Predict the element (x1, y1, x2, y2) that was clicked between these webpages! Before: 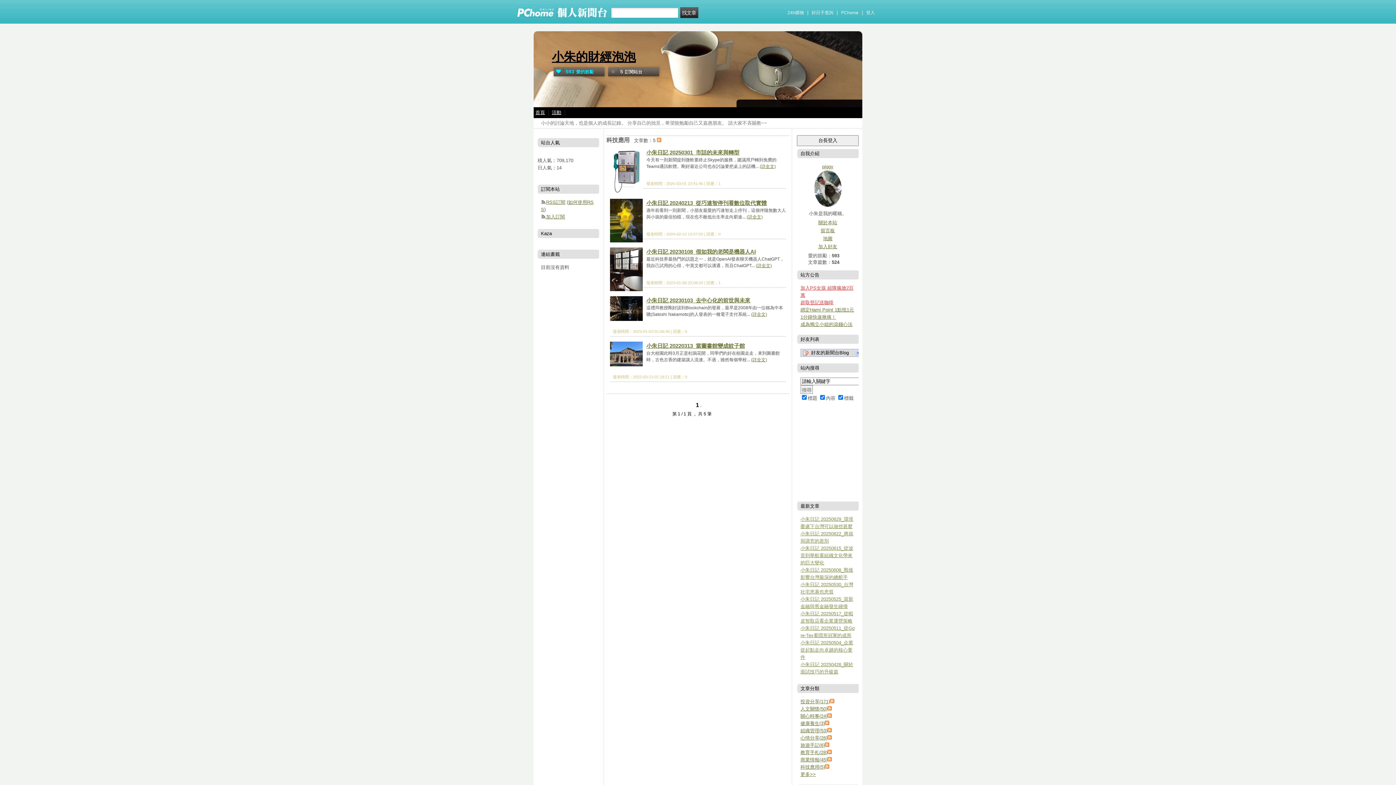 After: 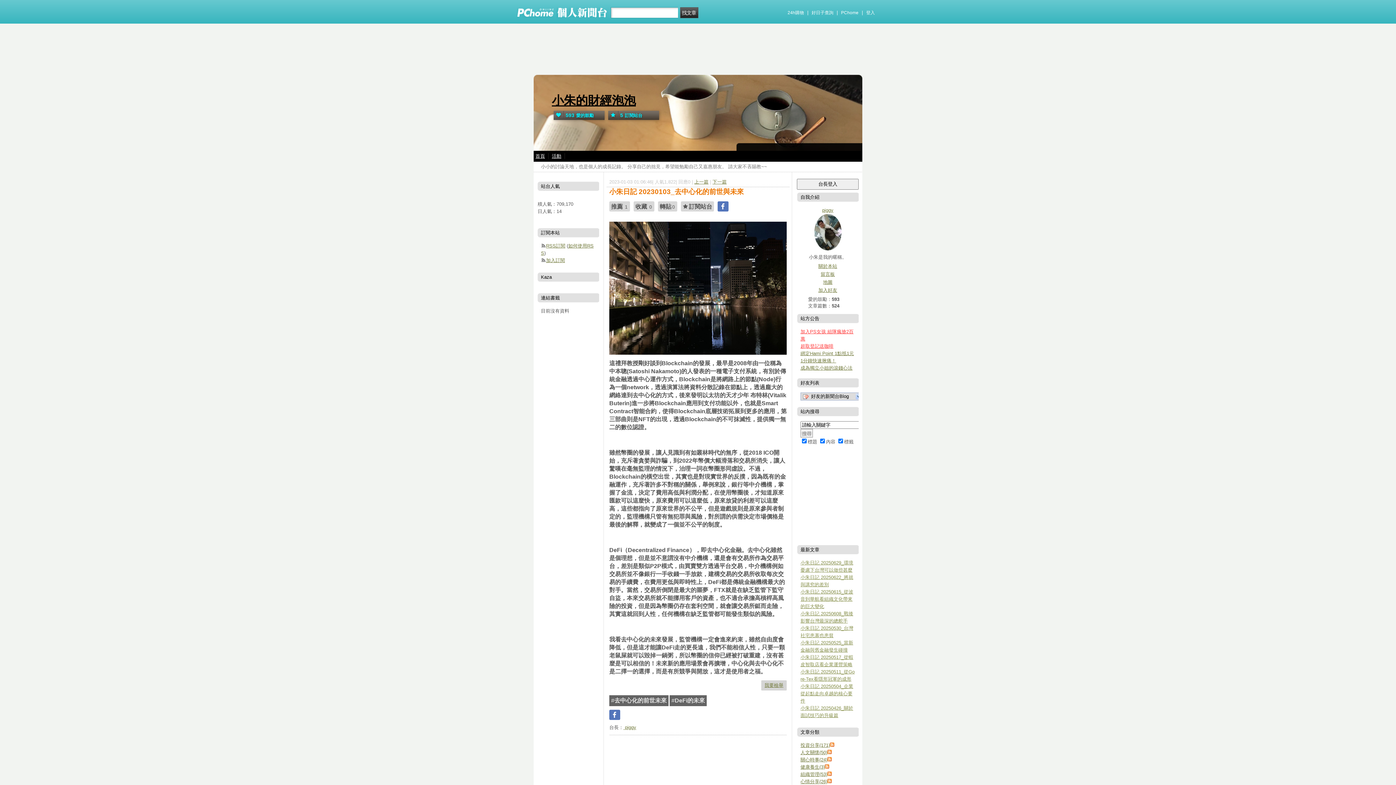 Action: bbox: (751, 312, 767, 317) label: (詳全文)